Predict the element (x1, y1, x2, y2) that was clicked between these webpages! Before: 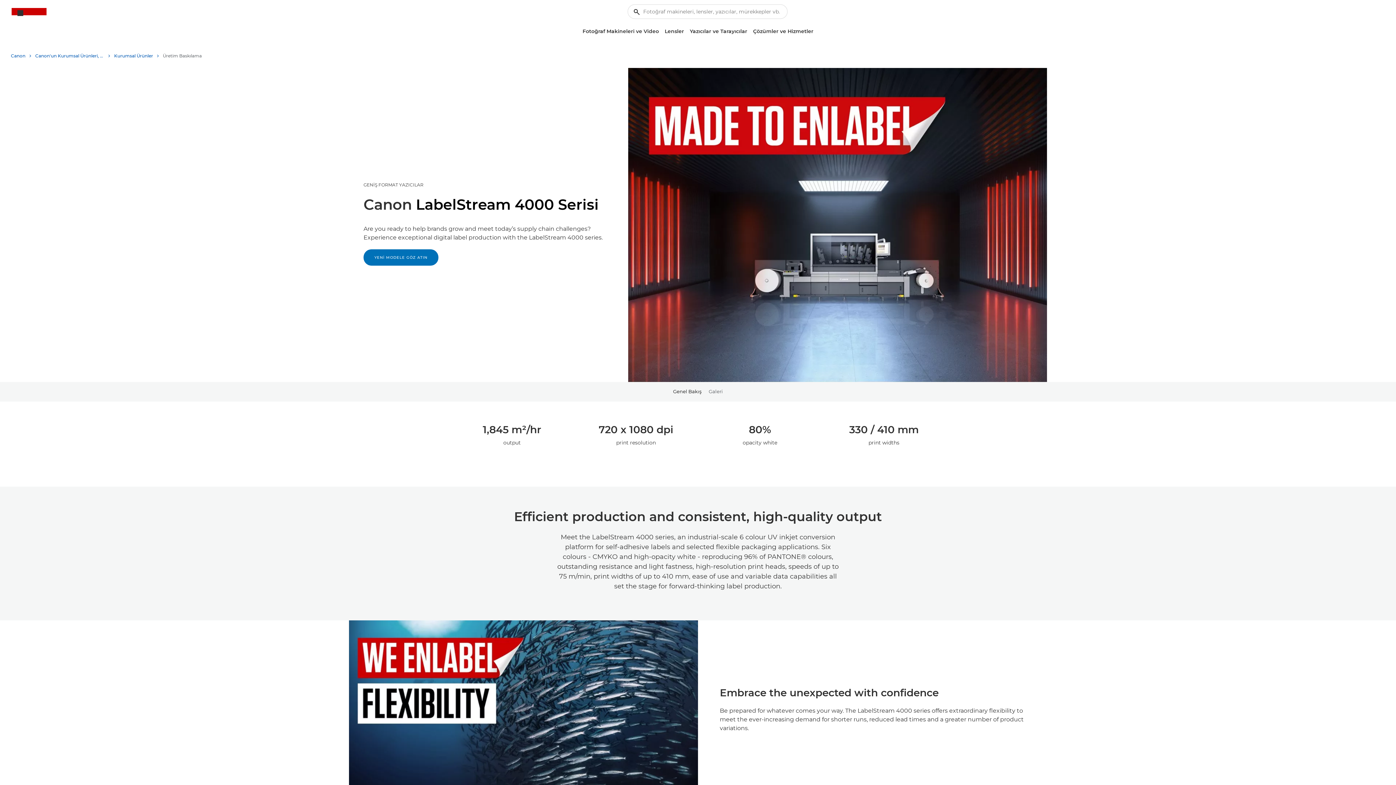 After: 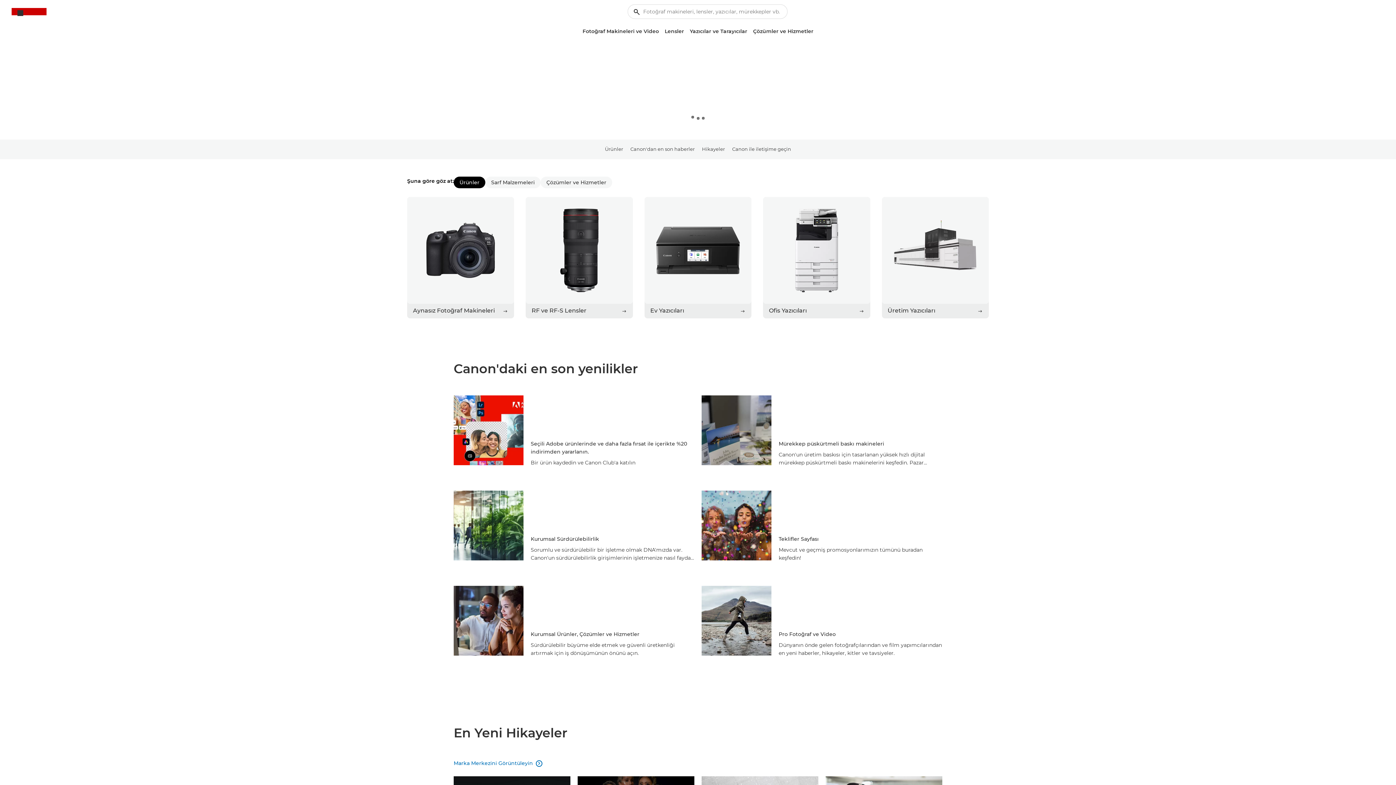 Action: label: Canon bbox: (10, 50, 31, 61)